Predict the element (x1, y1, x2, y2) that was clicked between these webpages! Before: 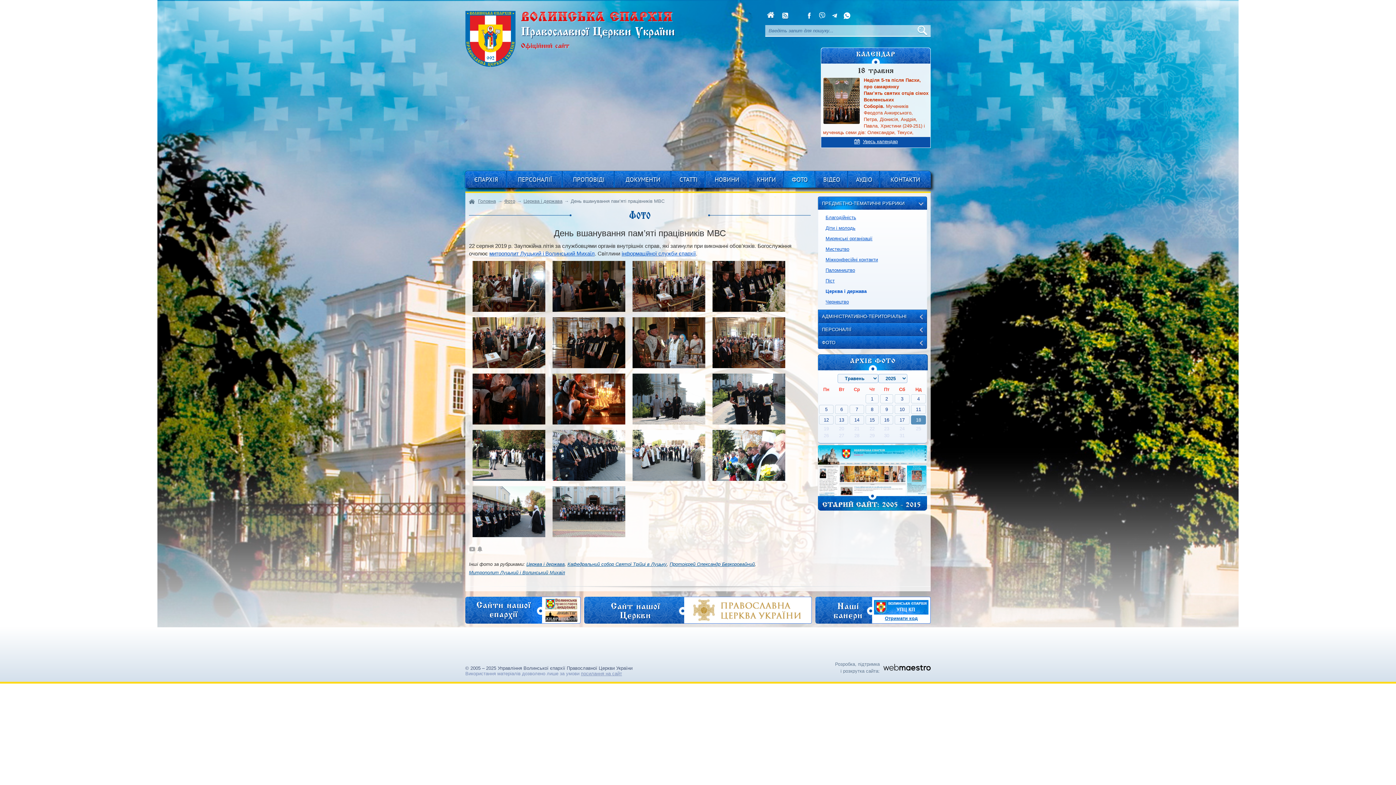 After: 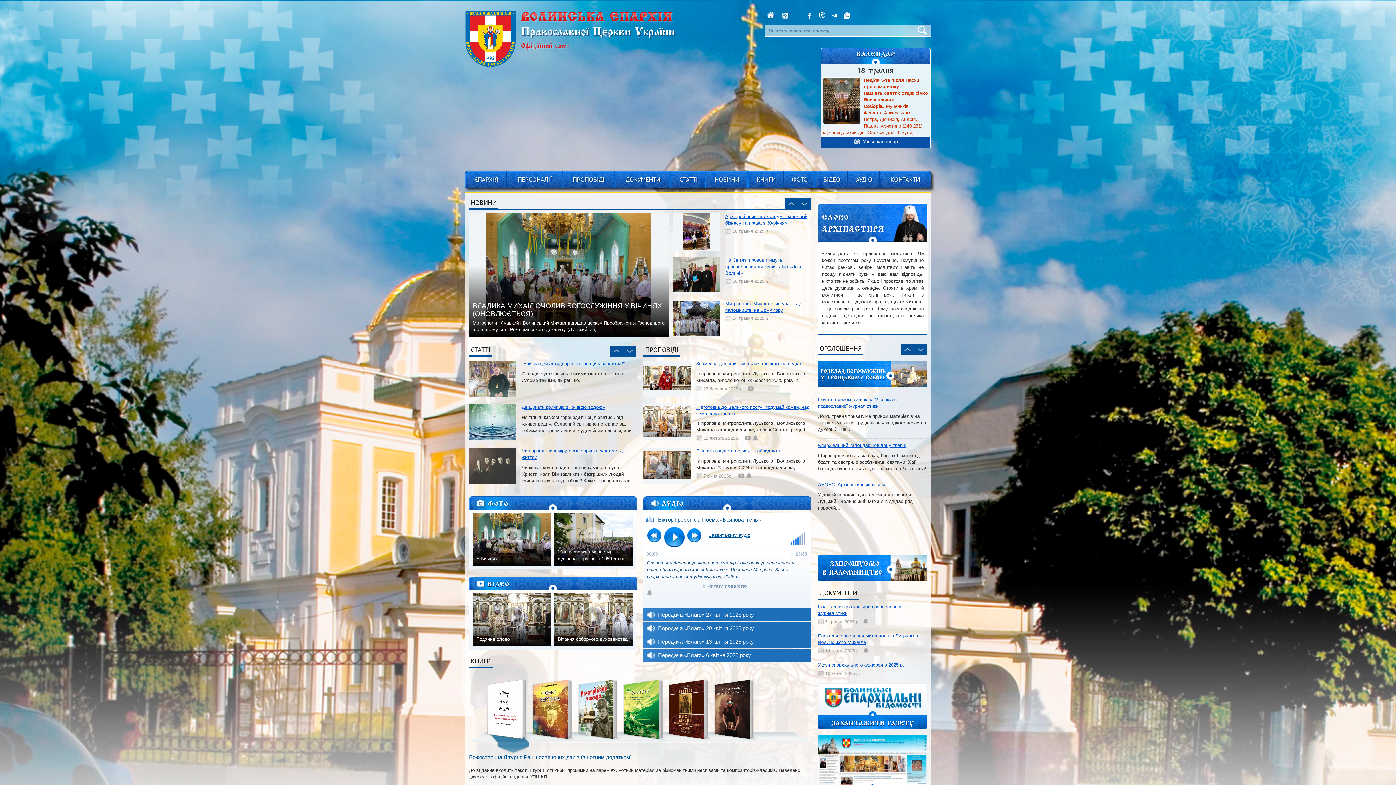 Action: label: ВОЛИНСЬКА ЕПАРХІЯ
Православної Церкви України
Офіційний сайт bbox: (465, 10, 677, 67)